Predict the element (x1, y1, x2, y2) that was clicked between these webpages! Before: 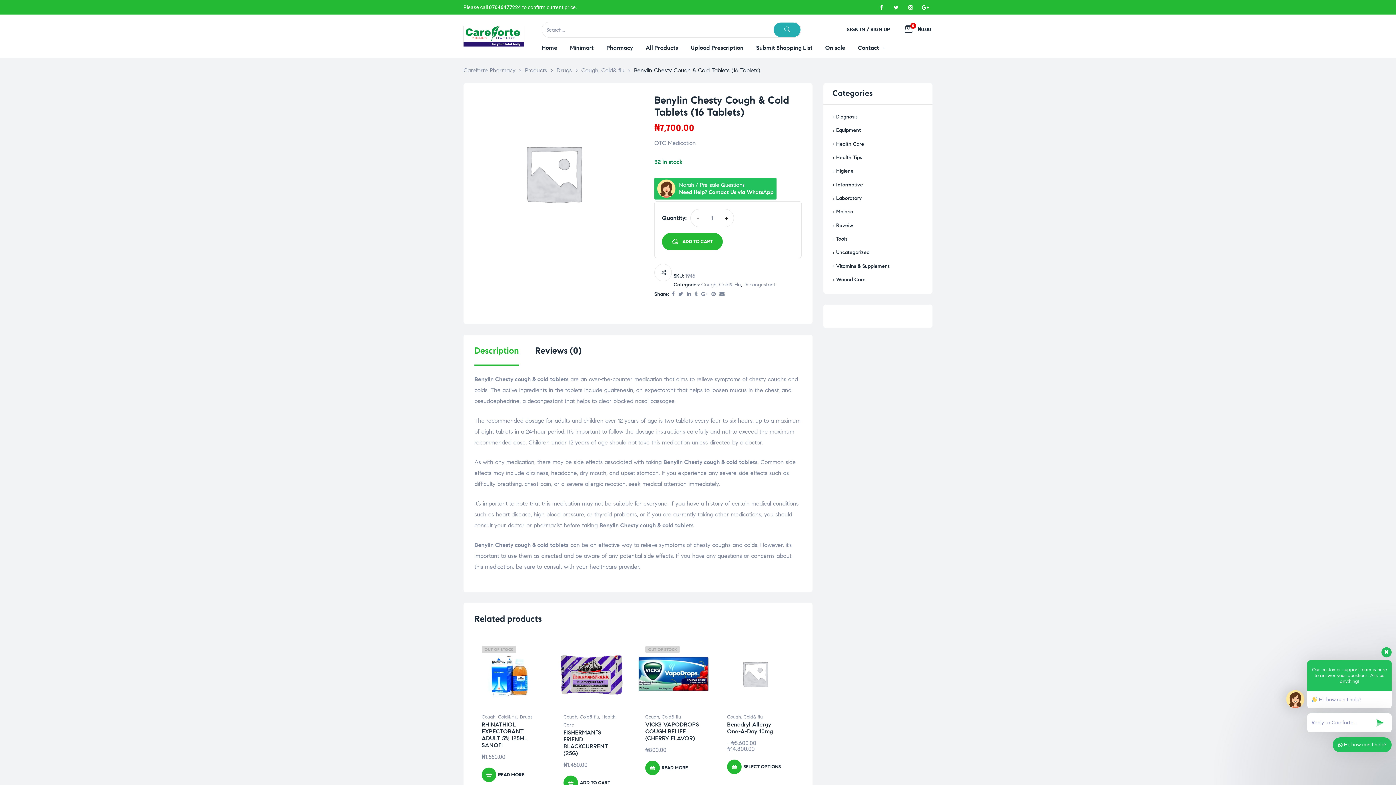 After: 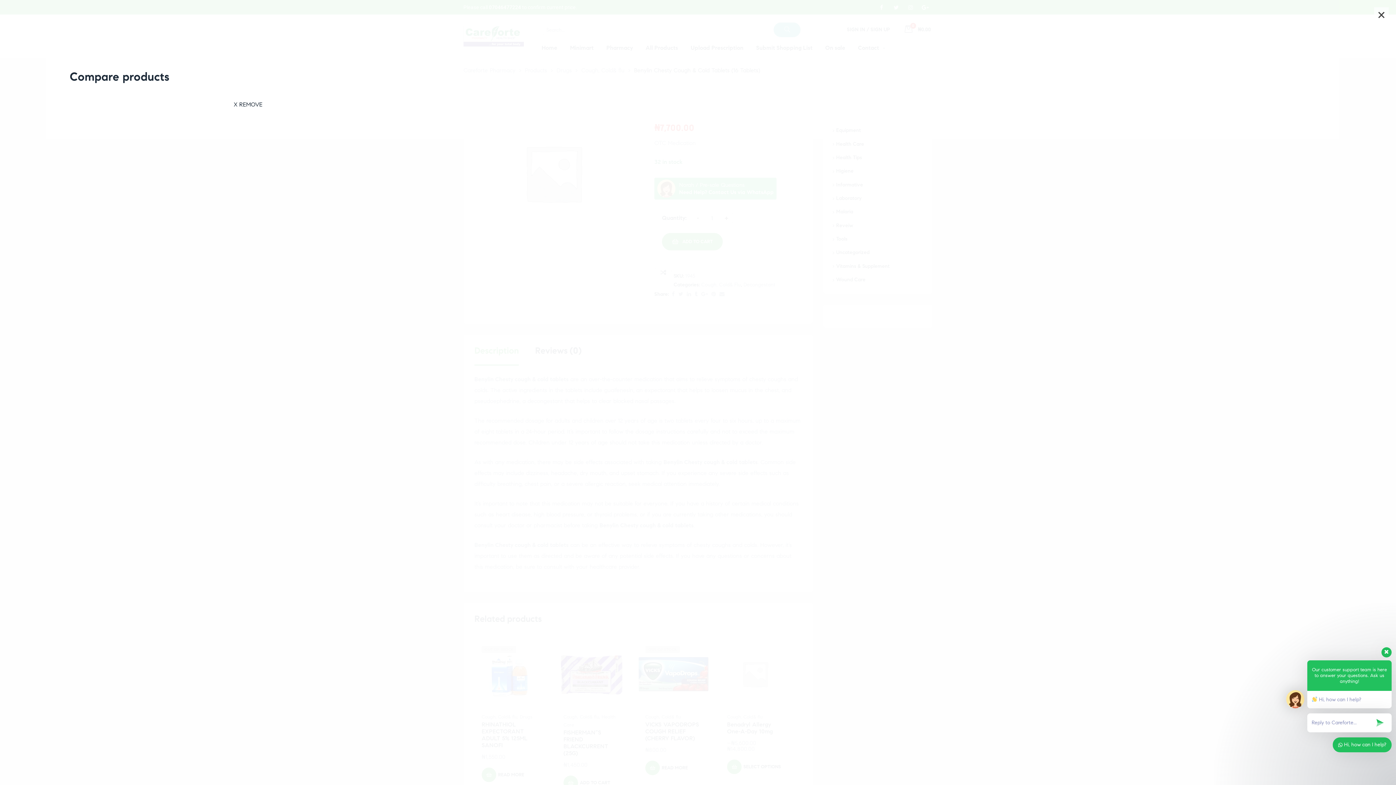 Action: bbox: (654, 264, 672, 281) label: Compare